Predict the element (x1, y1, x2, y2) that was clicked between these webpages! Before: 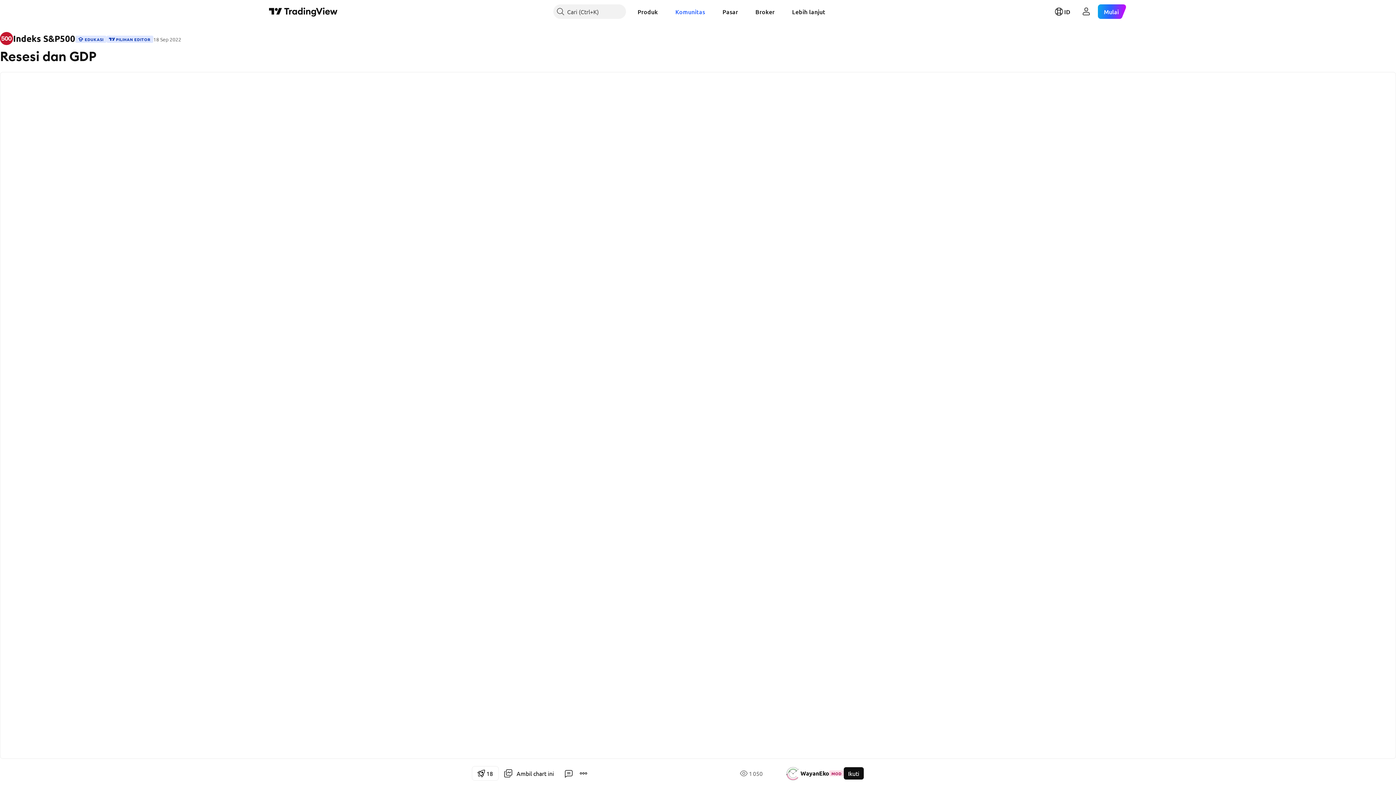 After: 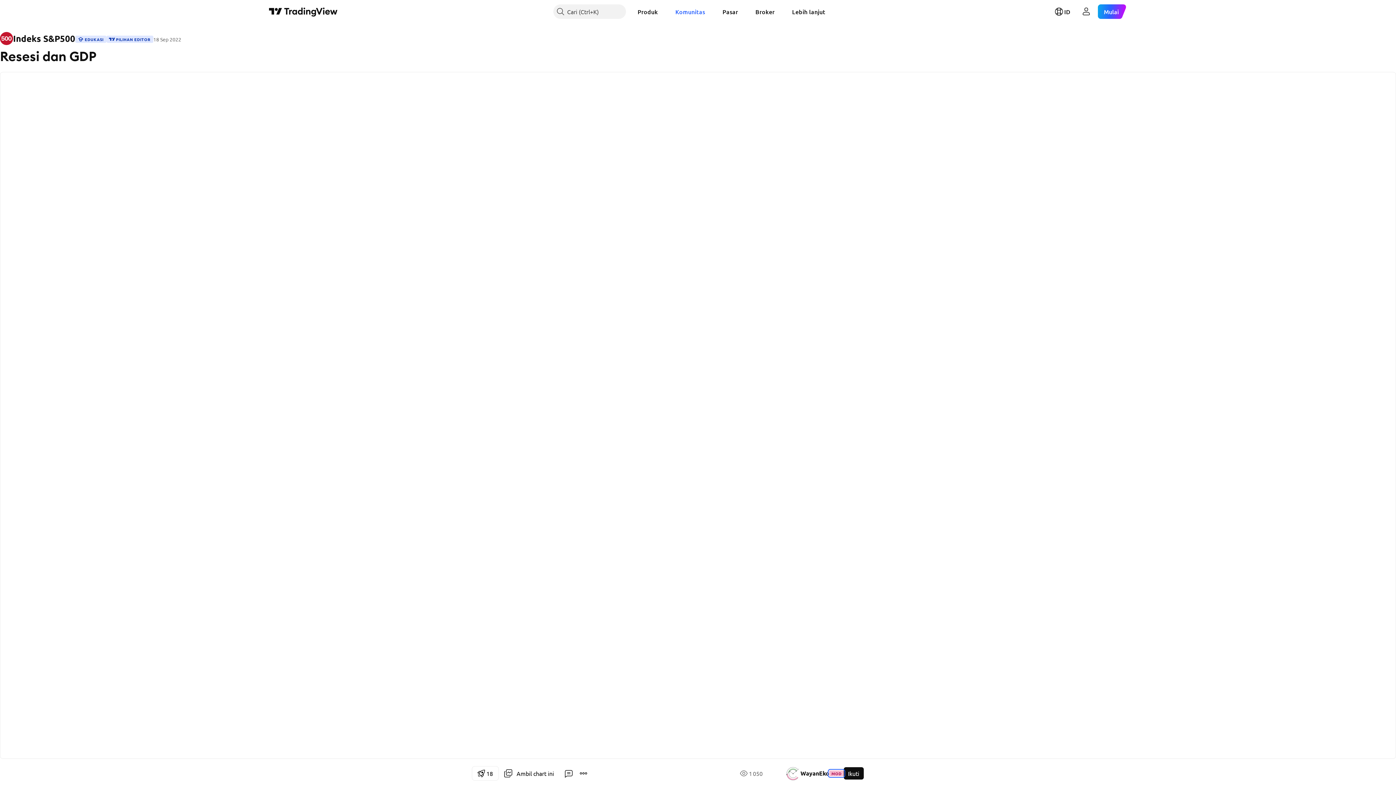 Action: bbox: (829, 770, 843, 776) label: Moderator | Ultimate